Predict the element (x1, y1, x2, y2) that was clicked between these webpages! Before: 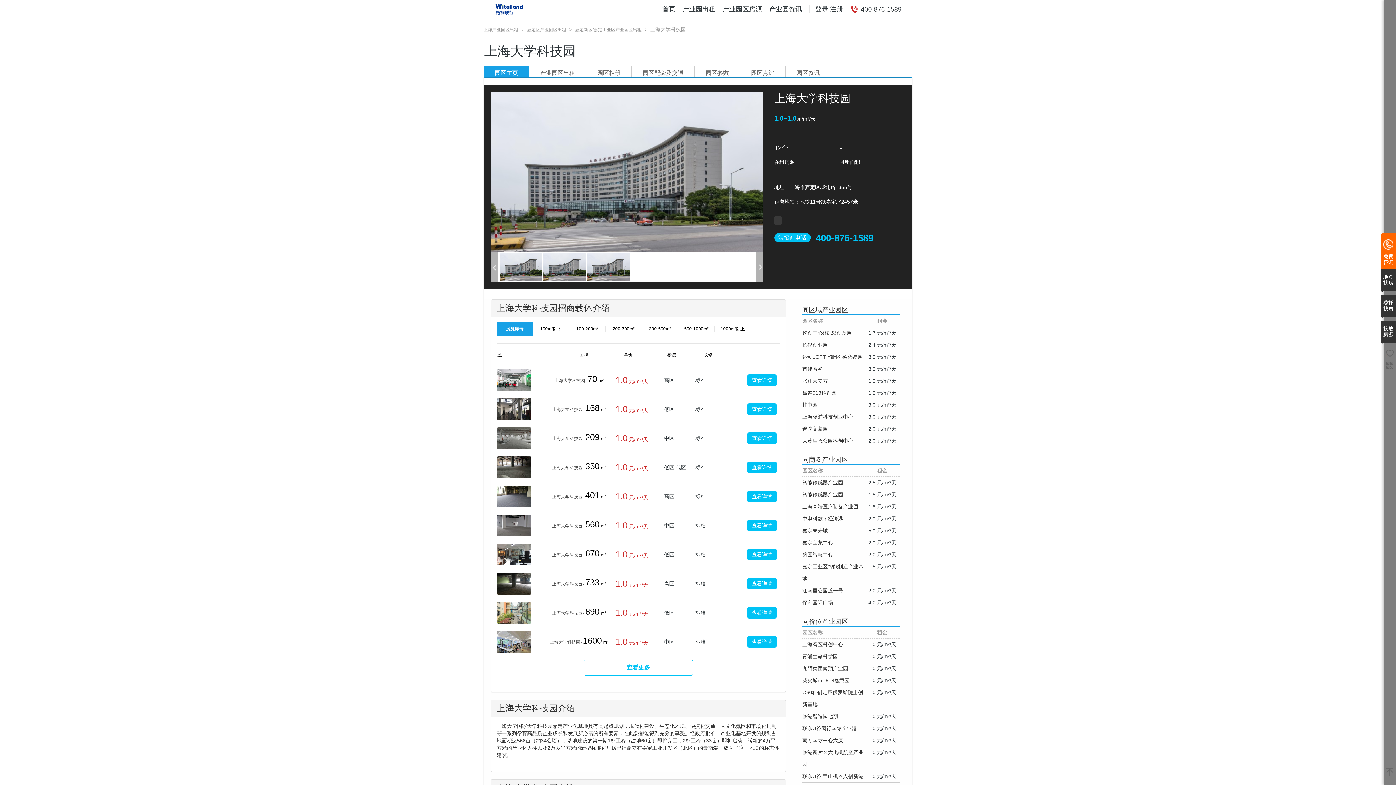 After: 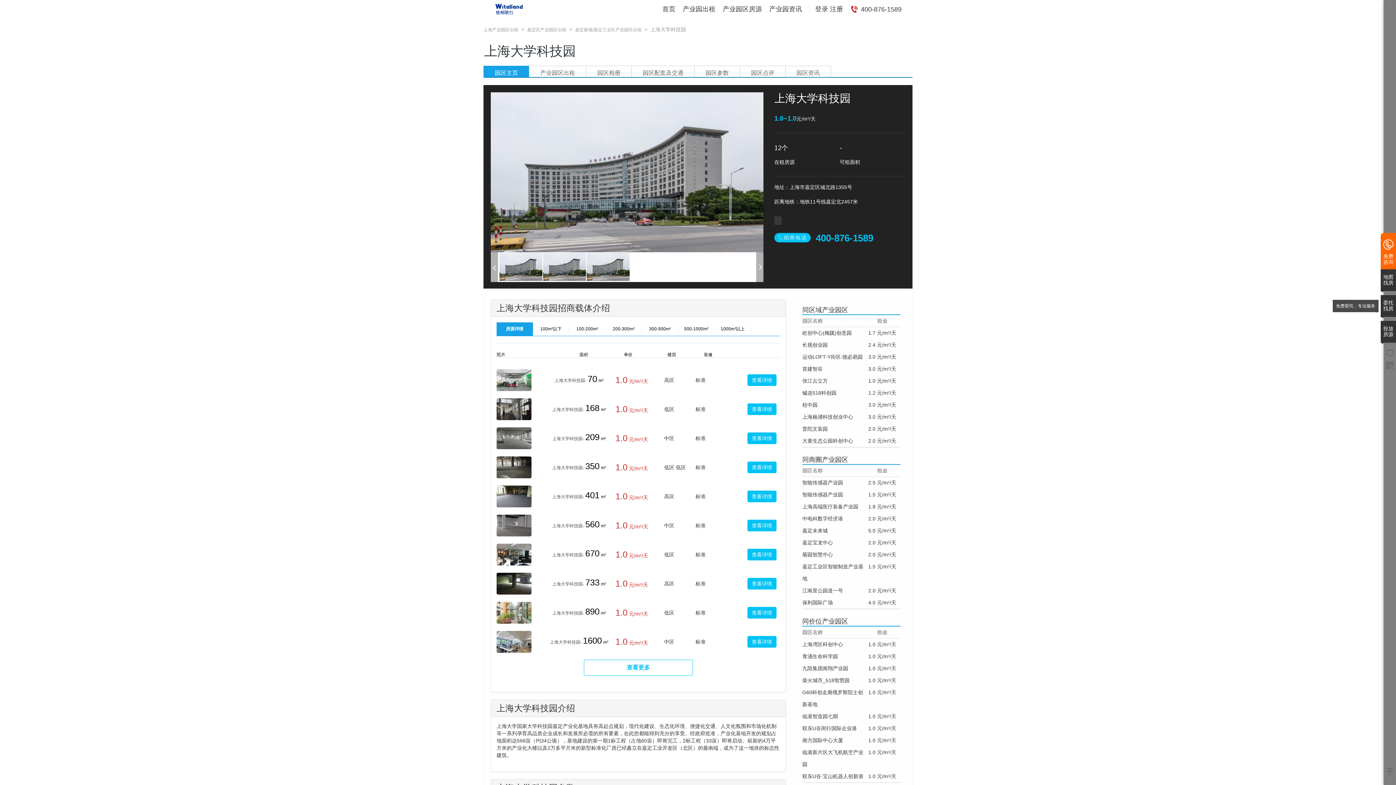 Action: bbox: (1381, 295, 1396, 311) label: 委托
找房
◆
免费委托，专业服务